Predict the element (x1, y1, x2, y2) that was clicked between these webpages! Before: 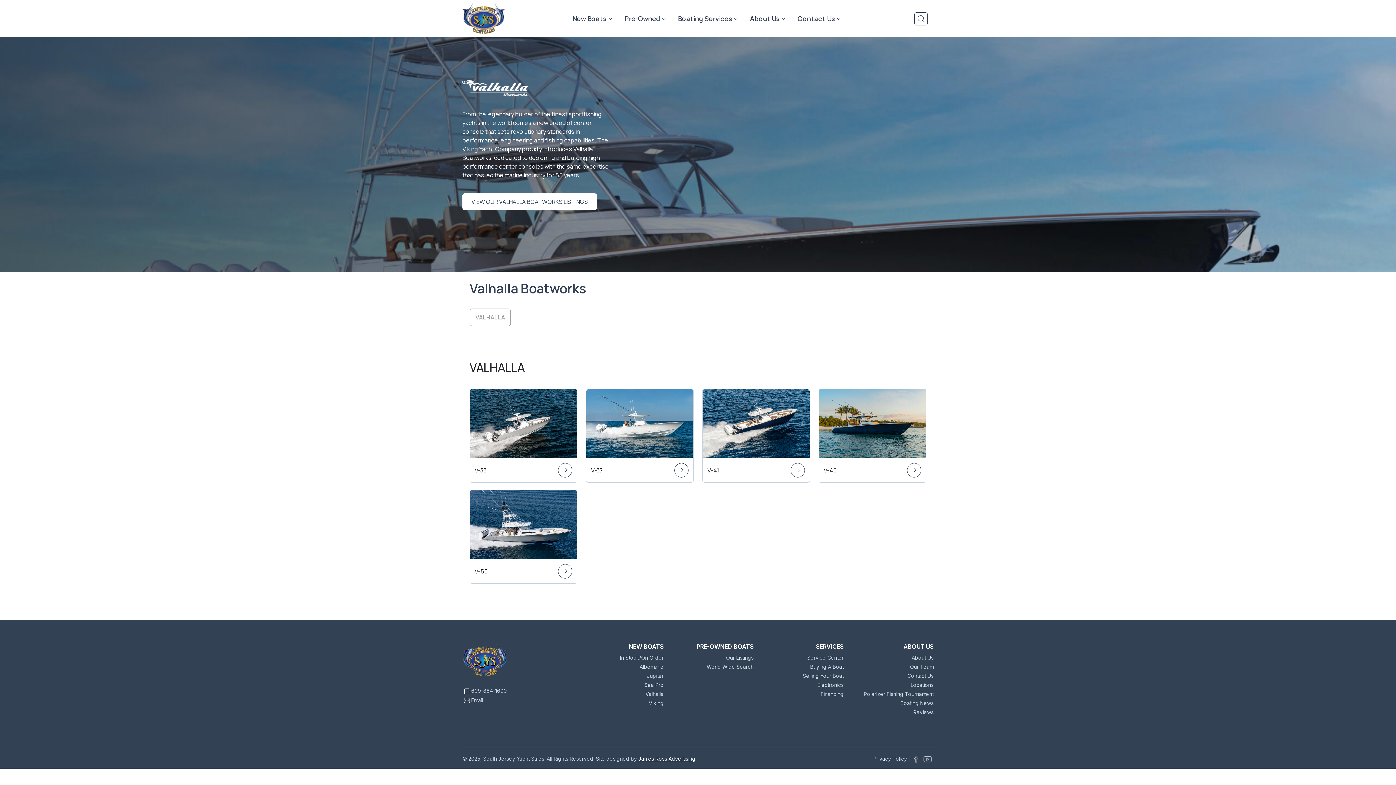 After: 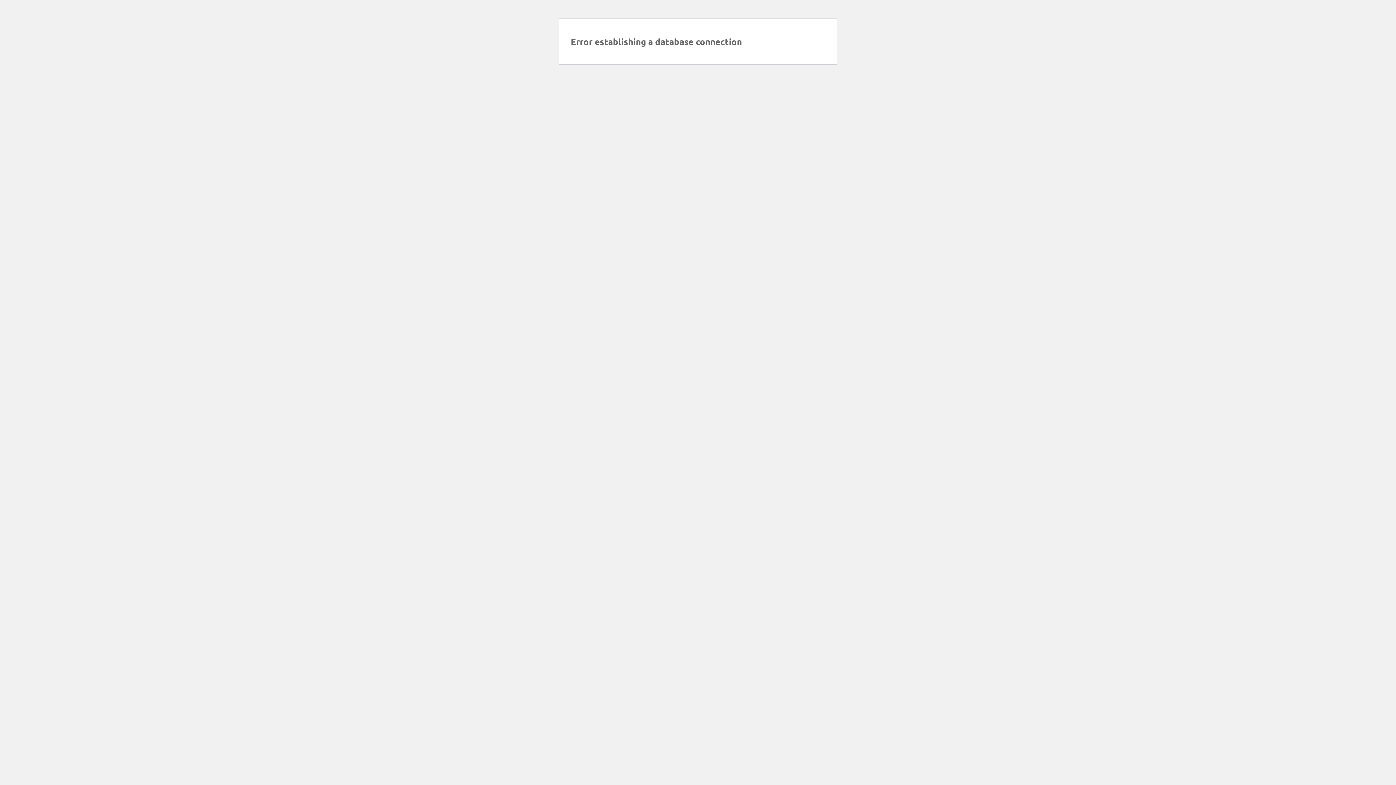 Action: bbox: (726, 654, 753, 661) label: Our Listings